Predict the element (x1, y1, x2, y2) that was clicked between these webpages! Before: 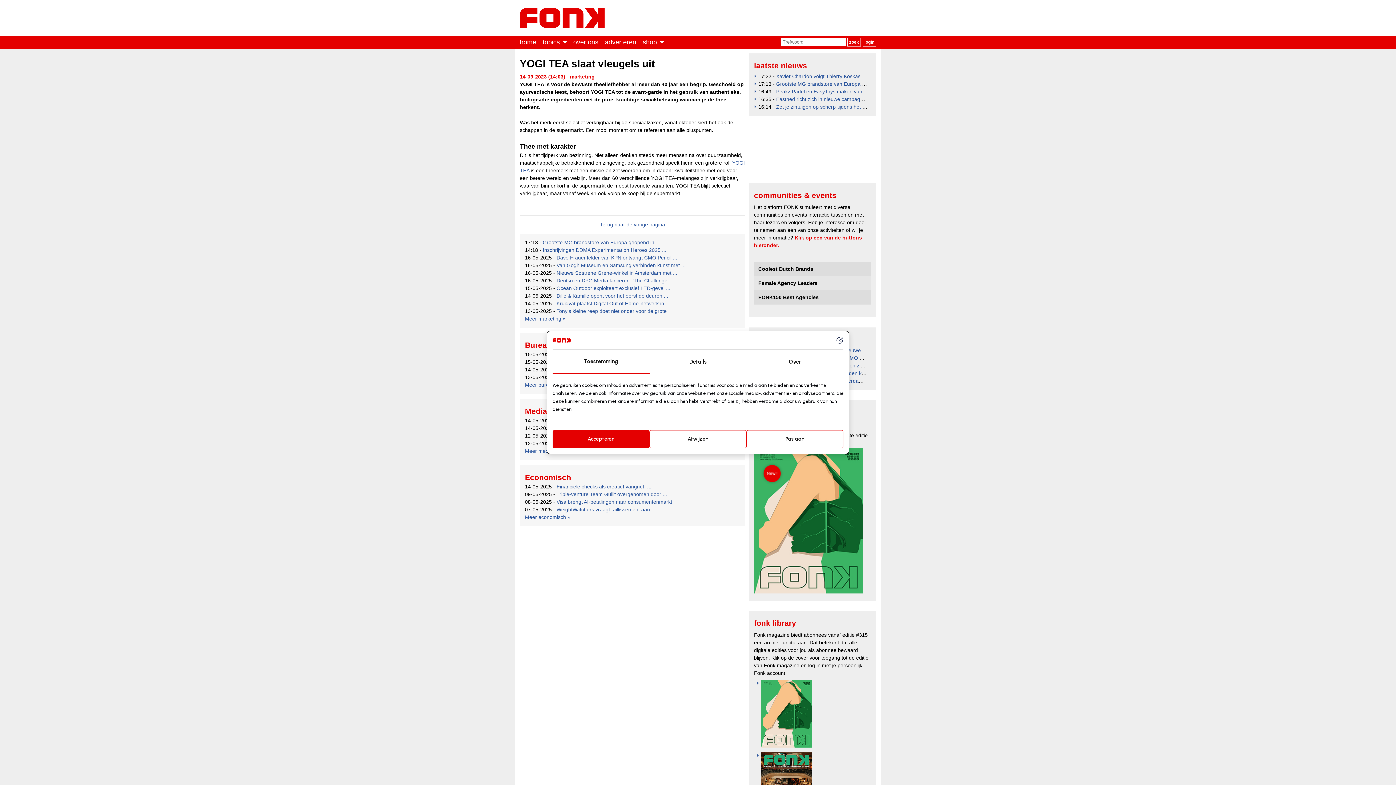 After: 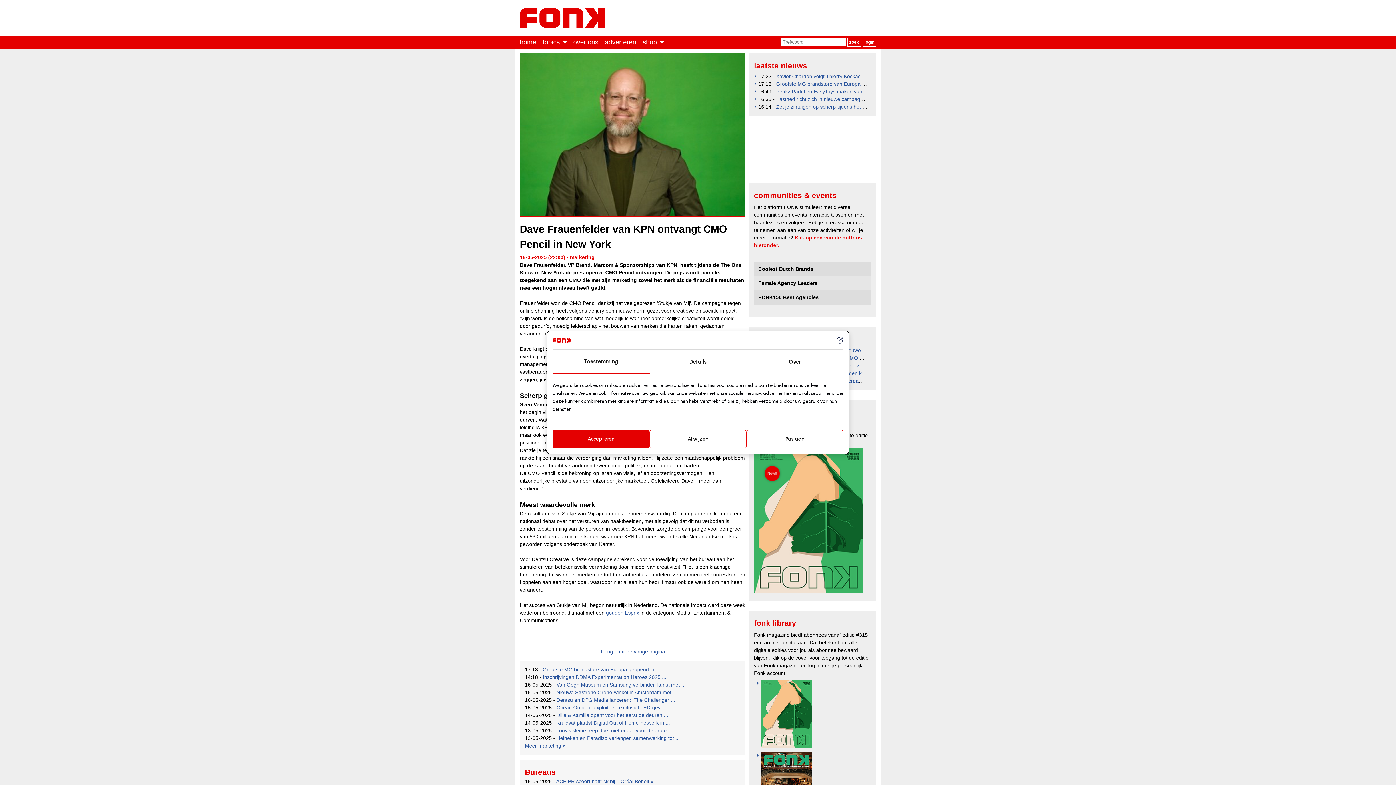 Action: label: Dave Frauenfelder van KPN ontvangt CMO Pencil ... bbox: (556, 254, 677, 260)